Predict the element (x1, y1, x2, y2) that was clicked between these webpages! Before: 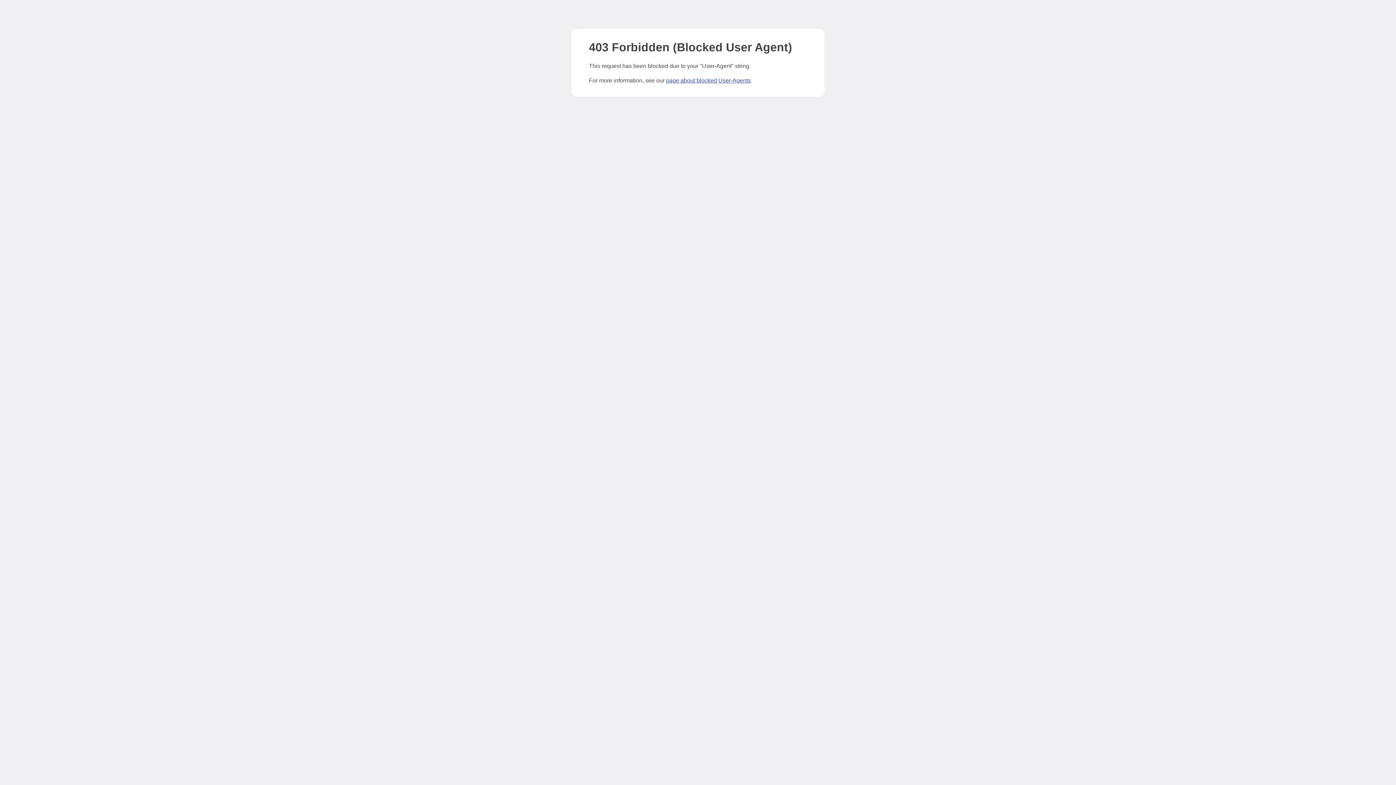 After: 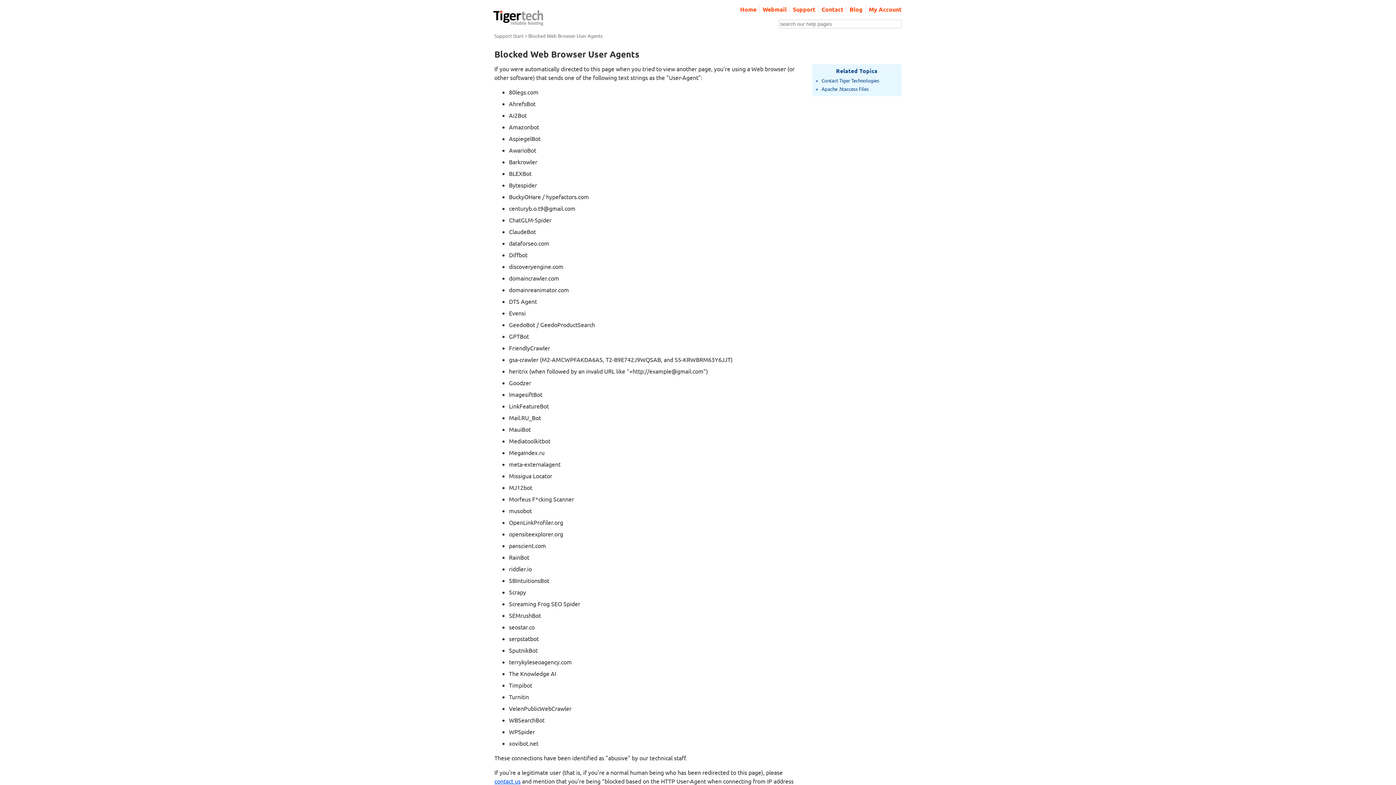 Action: label: page about blocked User-Agents bbox: (666, 77, 750, 83)